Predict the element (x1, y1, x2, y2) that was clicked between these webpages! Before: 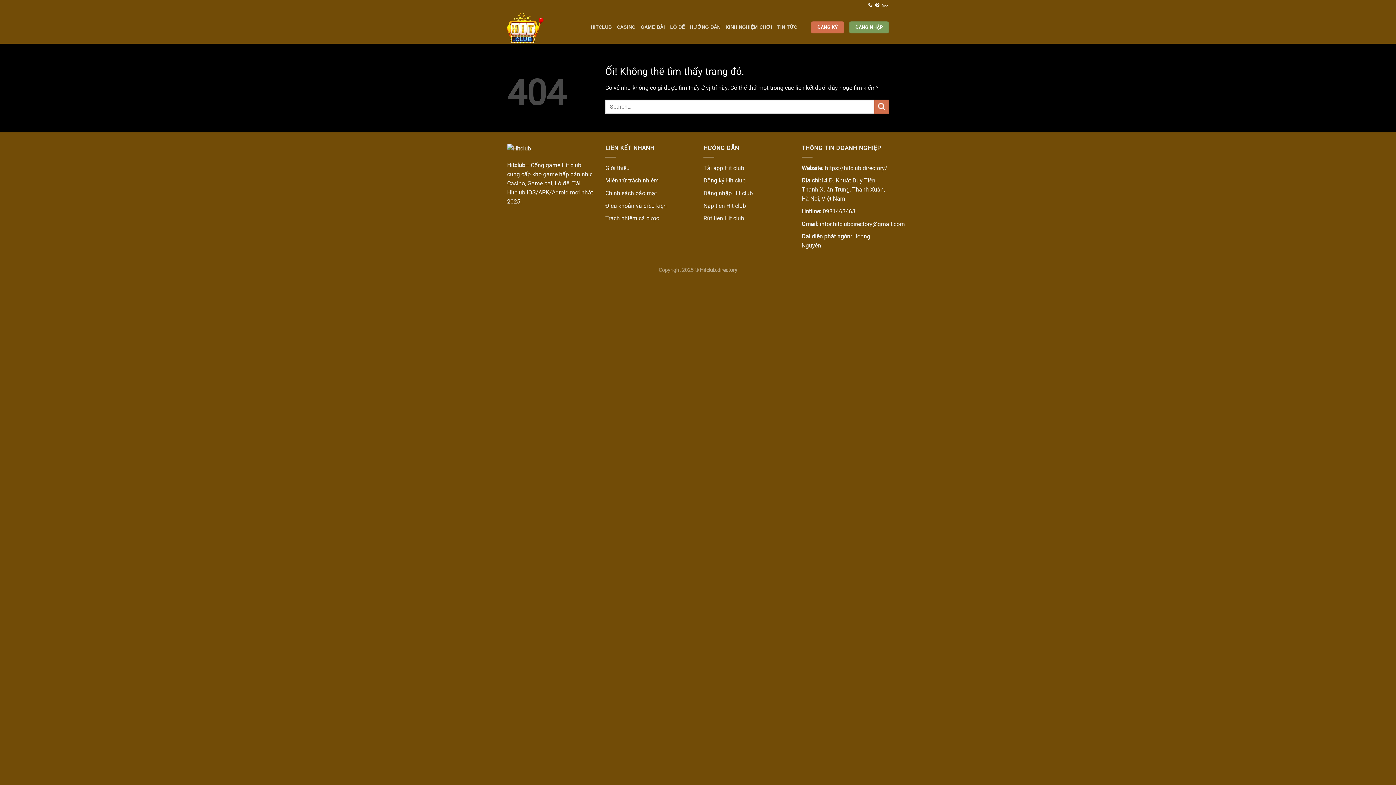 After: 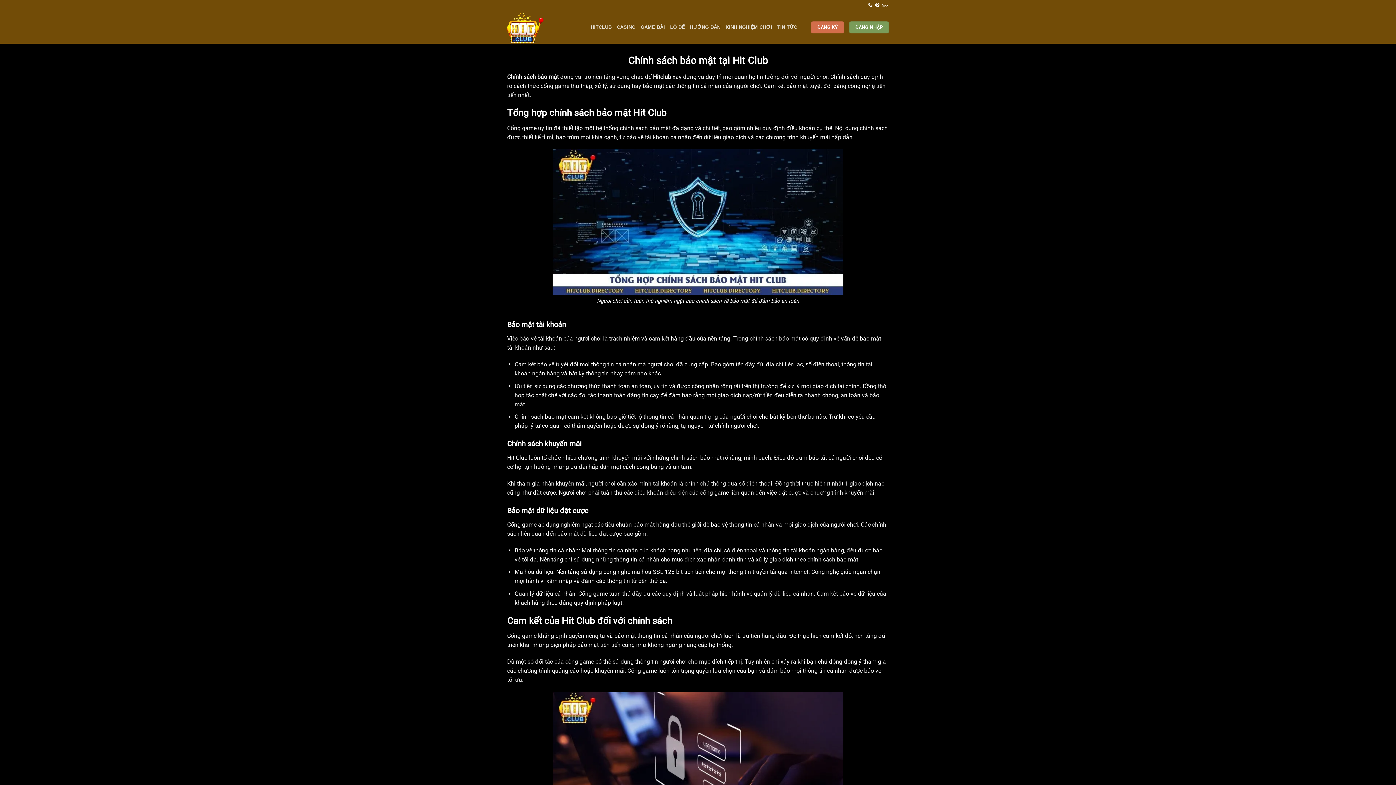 Action: bbox: (605, 189, 657, 196) label: Chính sách bảo mật